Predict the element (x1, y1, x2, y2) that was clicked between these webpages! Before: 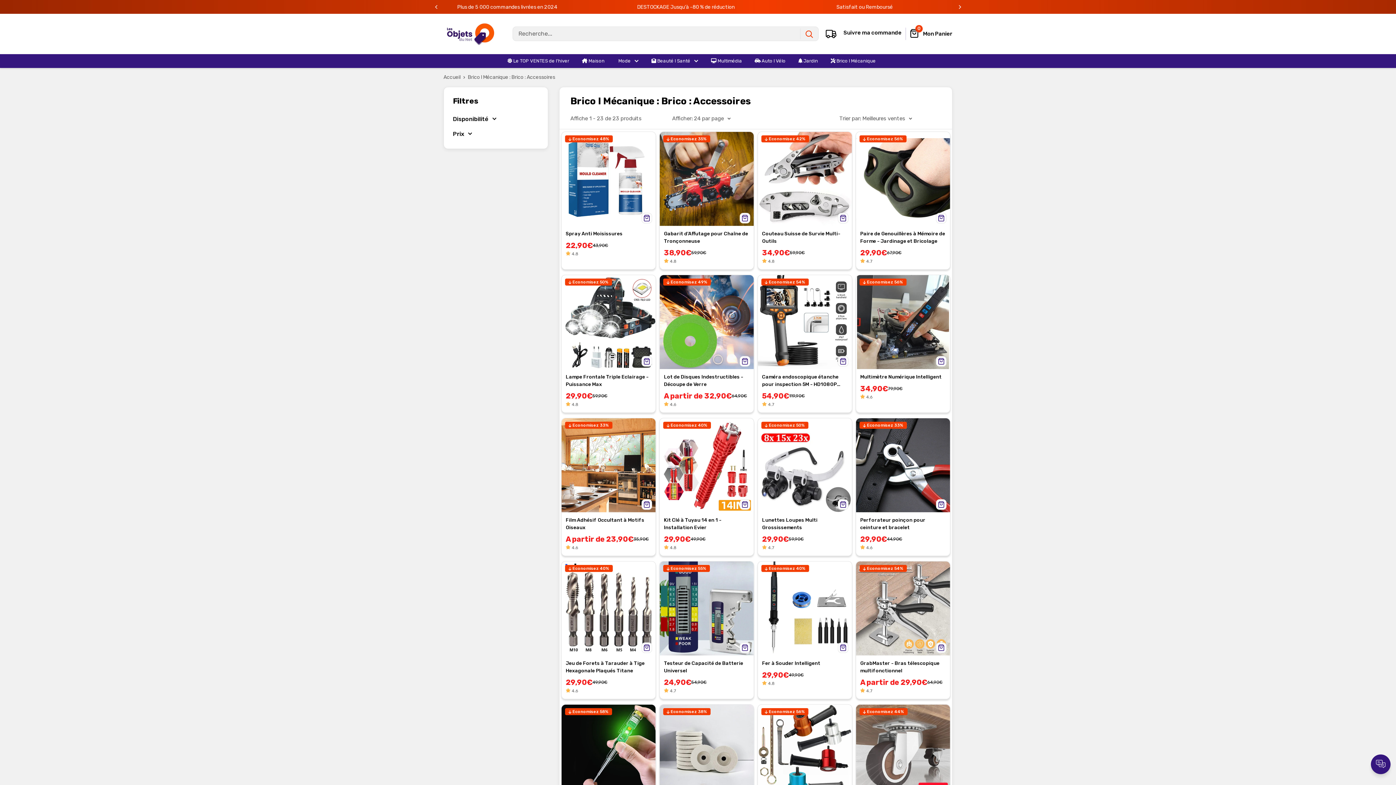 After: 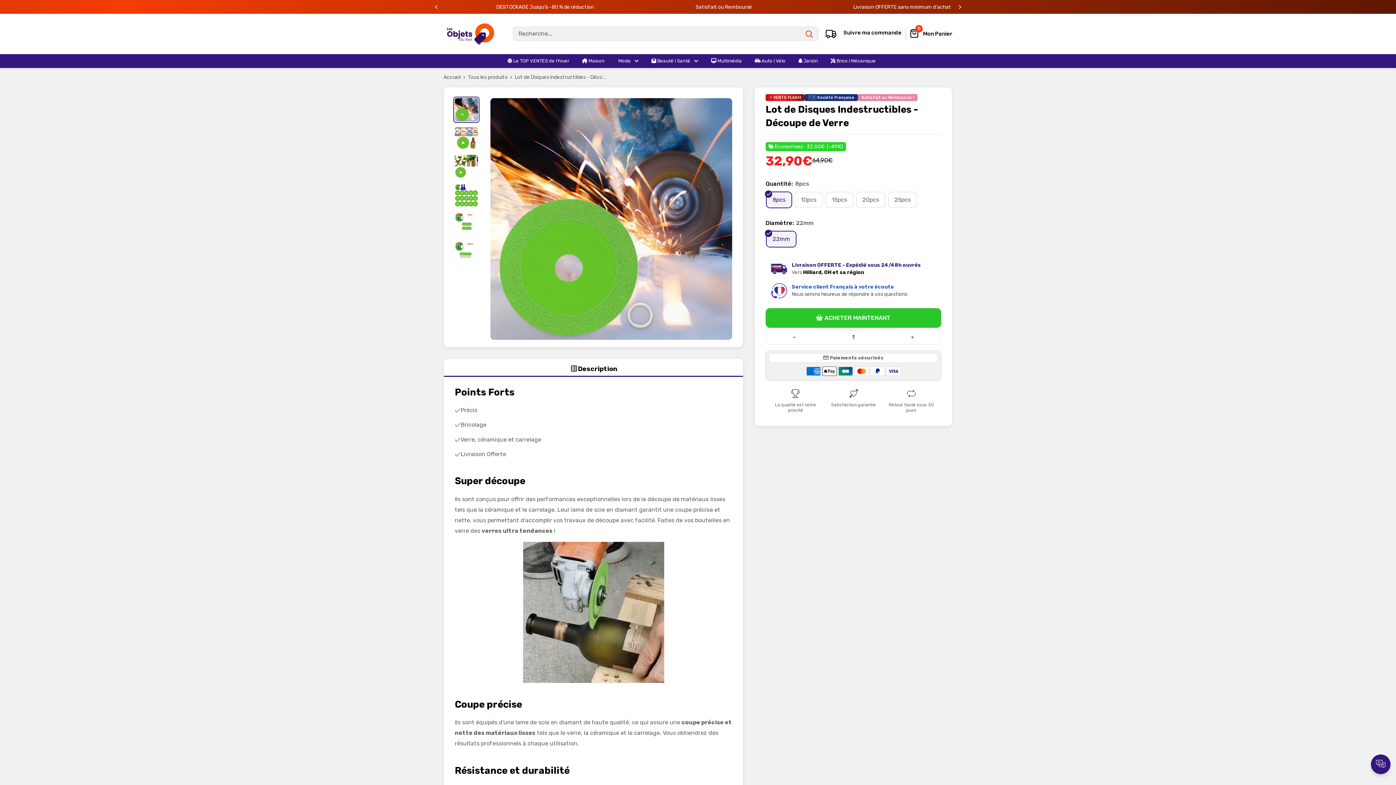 Action: label: Lot de Disques Indestructibles - Découpe de Verre bbox: (664, 373, 749, 388)